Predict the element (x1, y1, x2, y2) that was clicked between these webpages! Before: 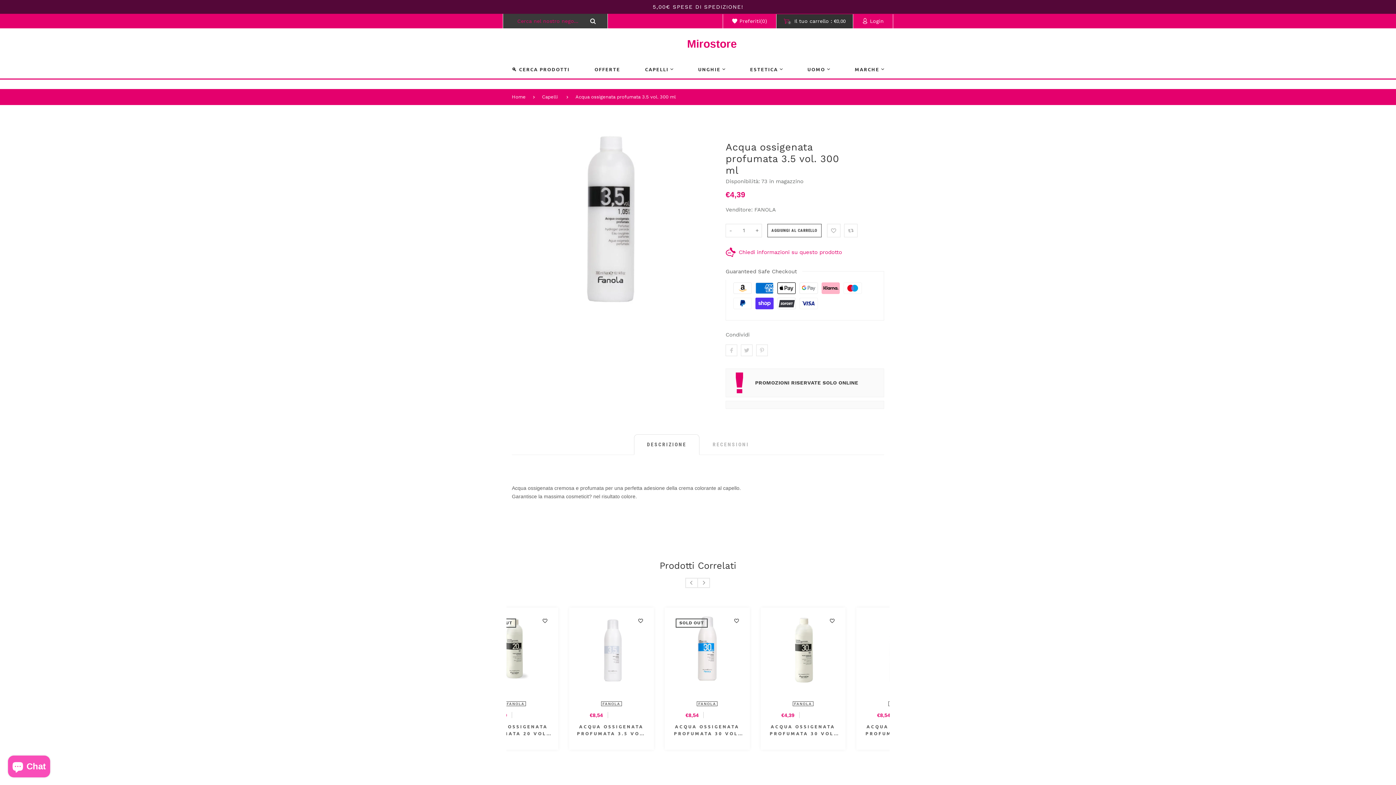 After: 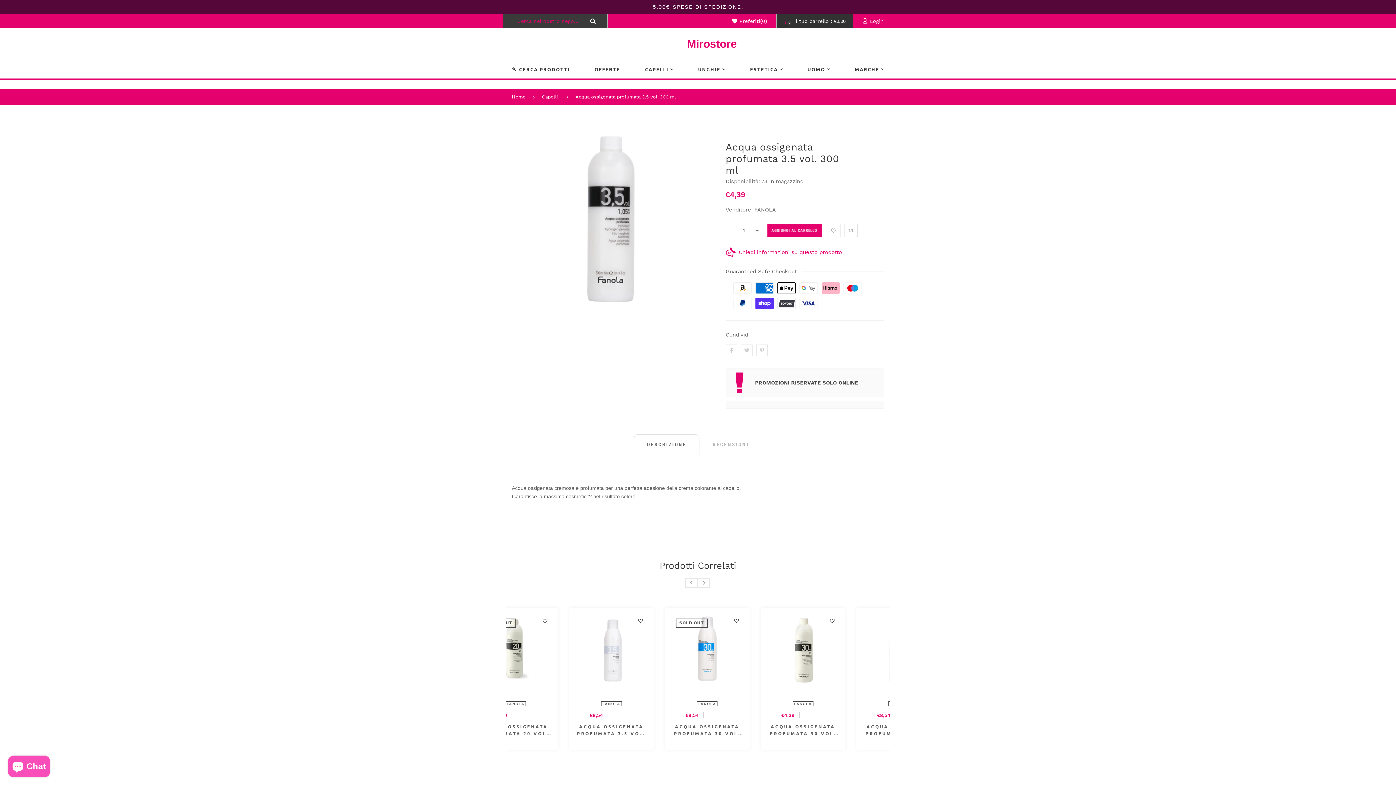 Action: label: AGGIUNGI AL CARRELLO bbox: (767, 224, 821, 237)